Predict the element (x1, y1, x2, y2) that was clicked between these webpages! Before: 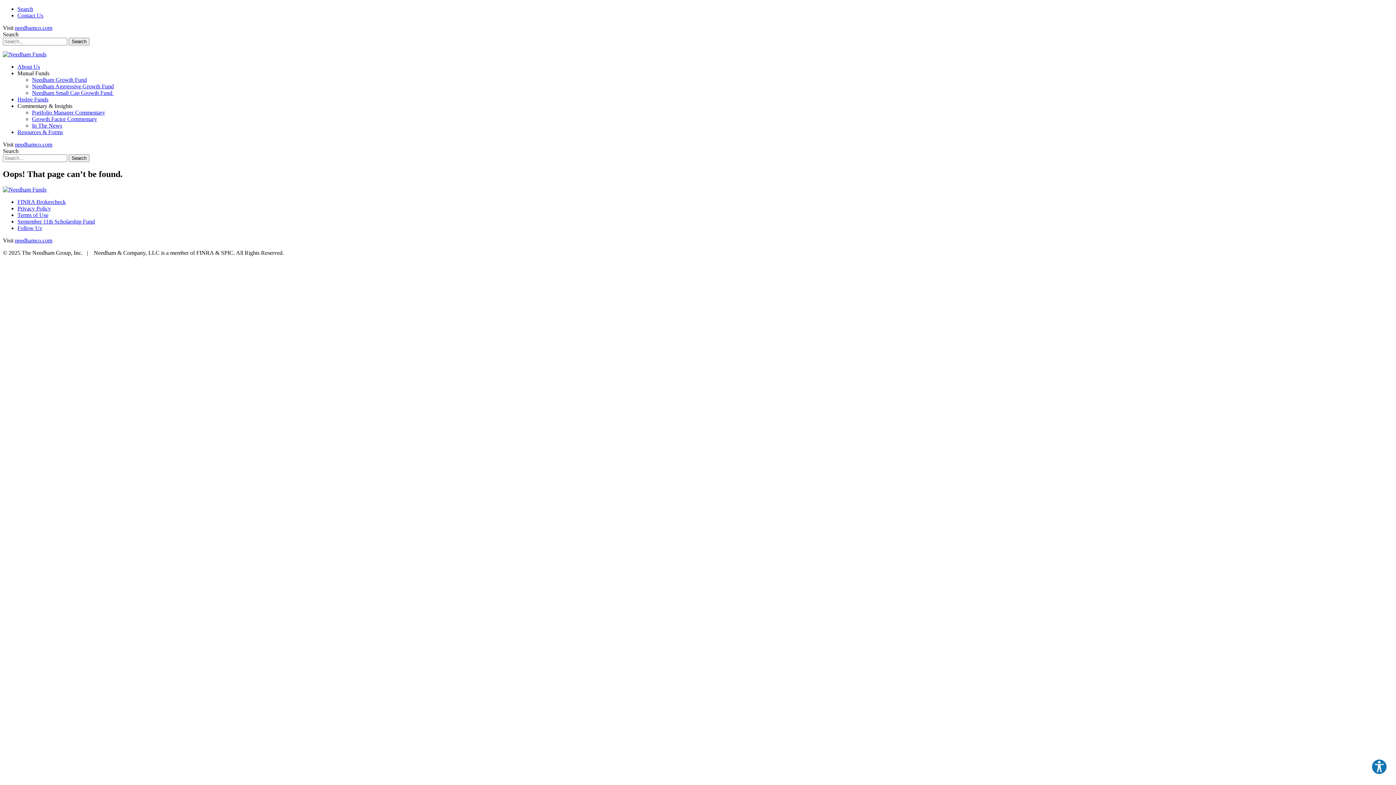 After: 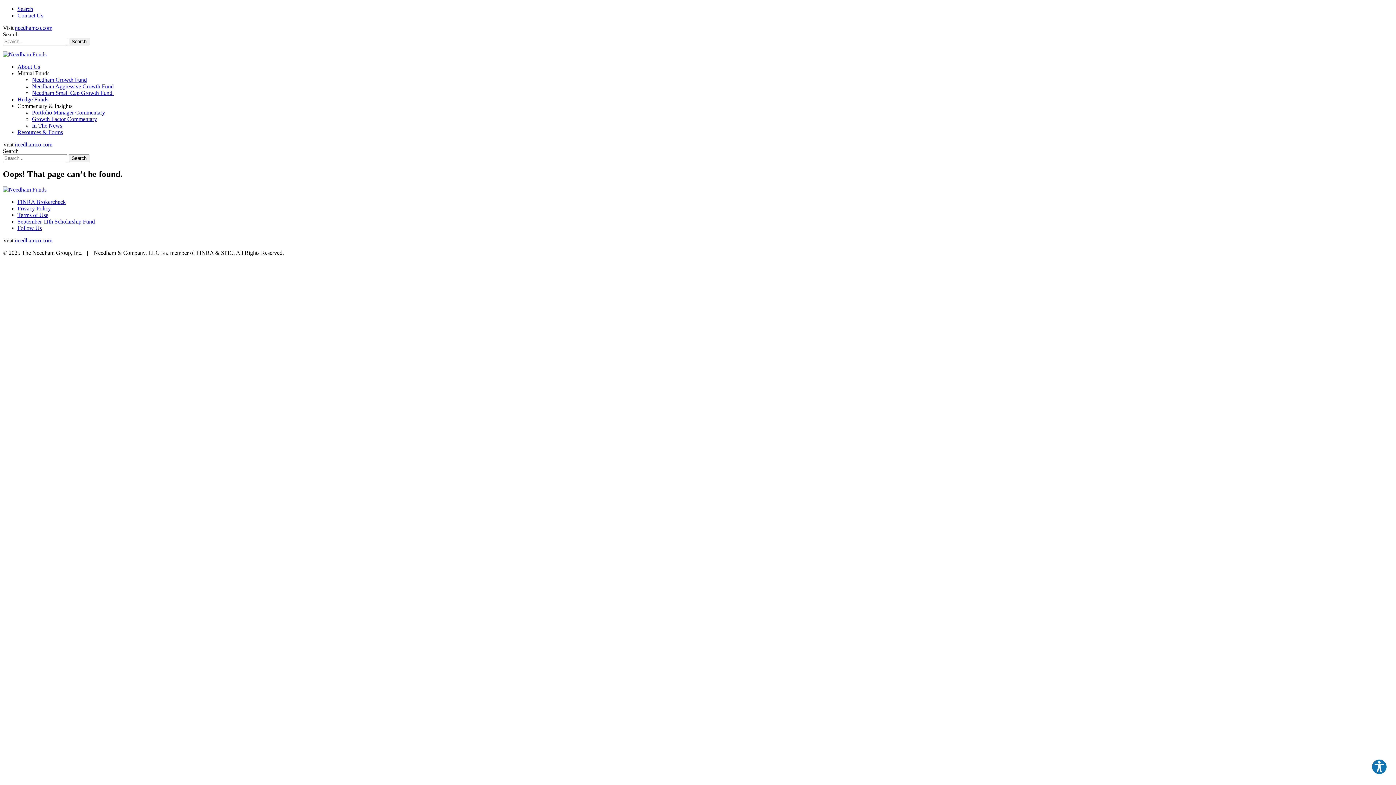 Action: label: FINRA Brokercheck bbox: (17, 198, 65, 205)